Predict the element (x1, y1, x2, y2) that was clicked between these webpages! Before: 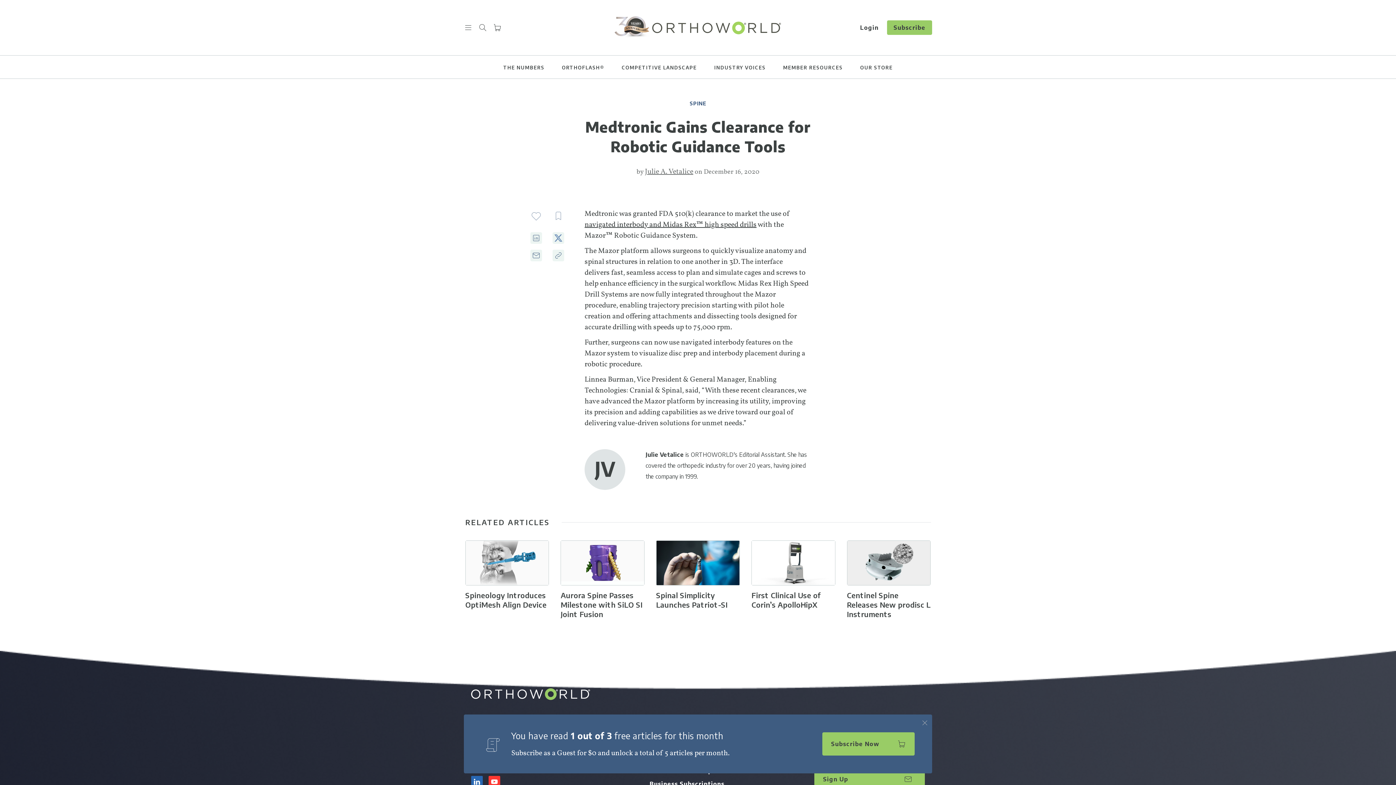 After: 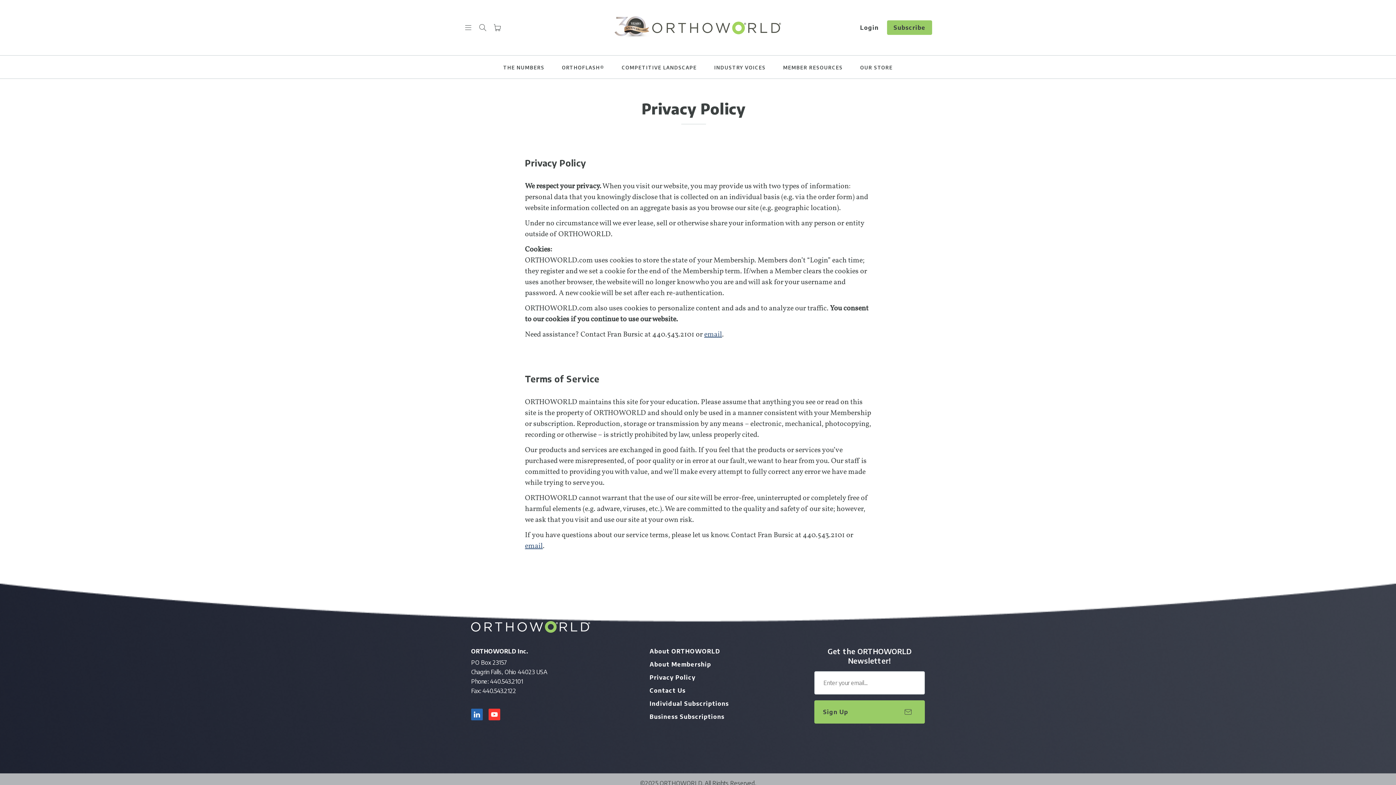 Action: label: Privacy Policy bbox: (649, 741, 695, 748)